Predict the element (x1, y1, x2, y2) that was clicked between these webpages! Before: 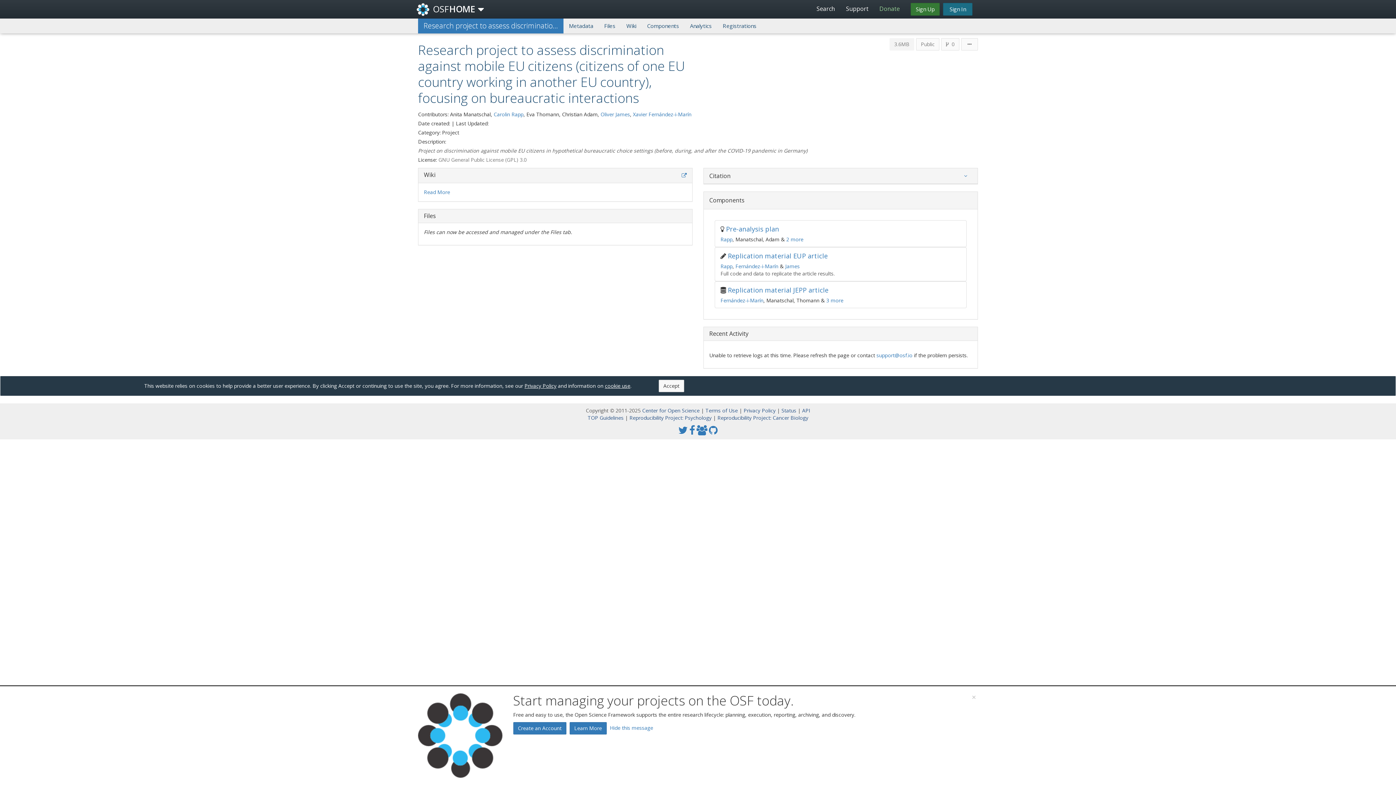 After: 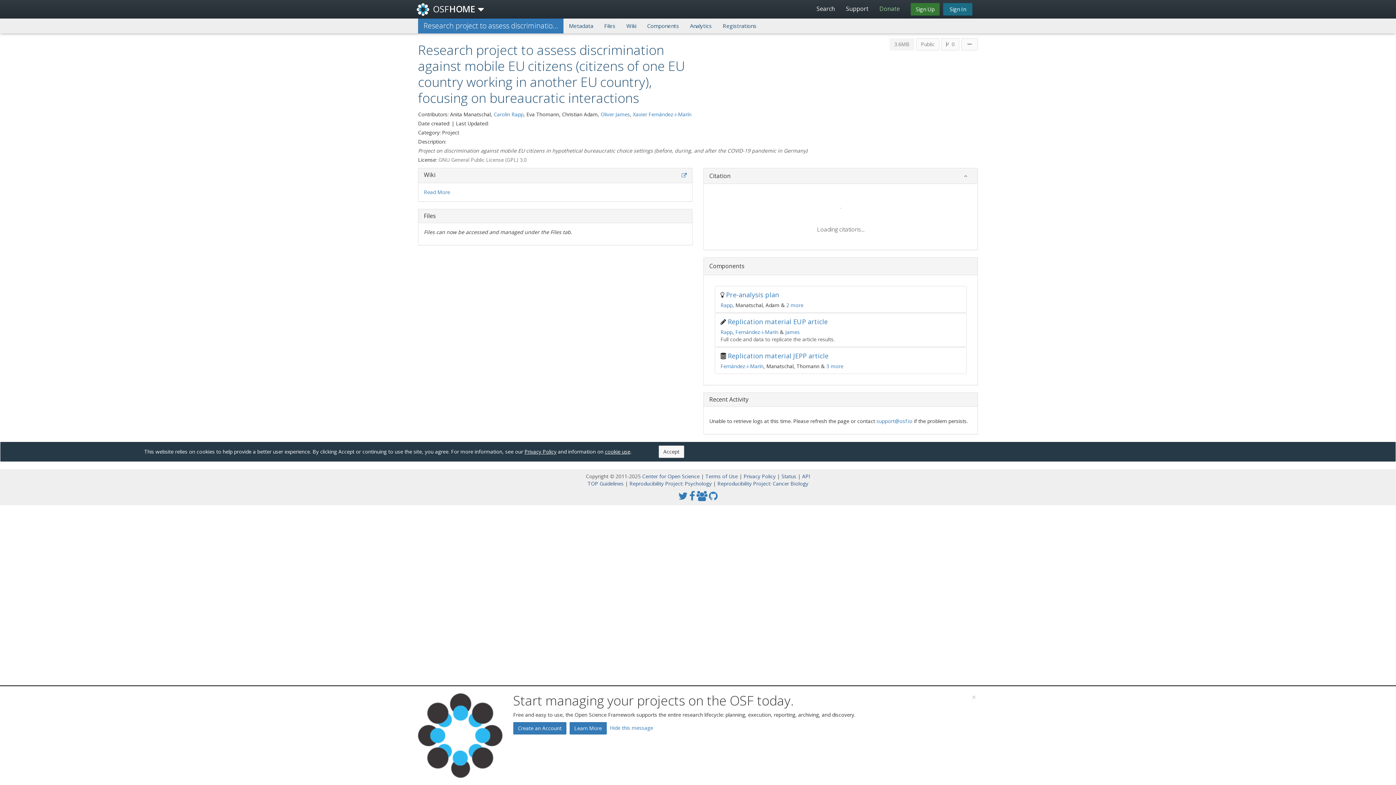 Action: bbox: (959, 172, 972, 180) label: Toggle Citations